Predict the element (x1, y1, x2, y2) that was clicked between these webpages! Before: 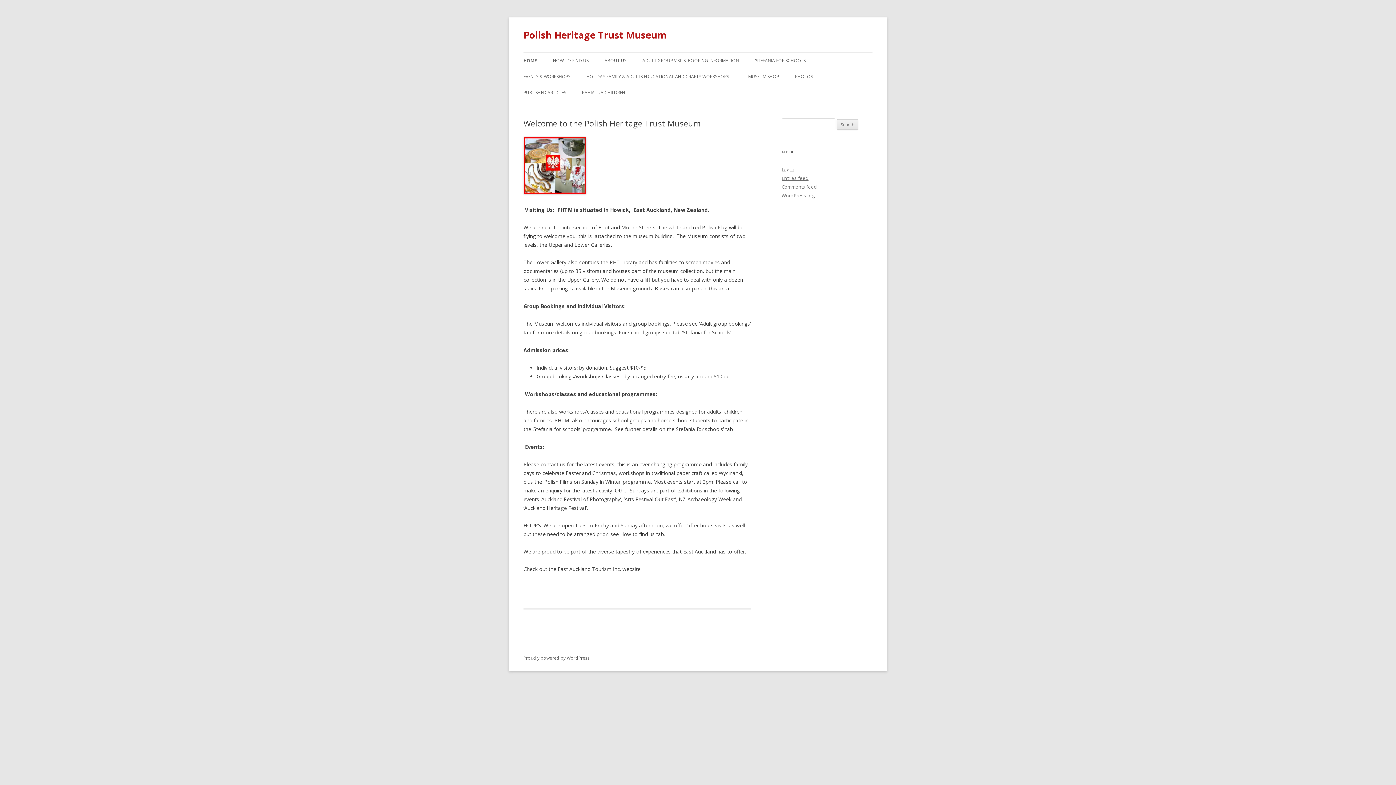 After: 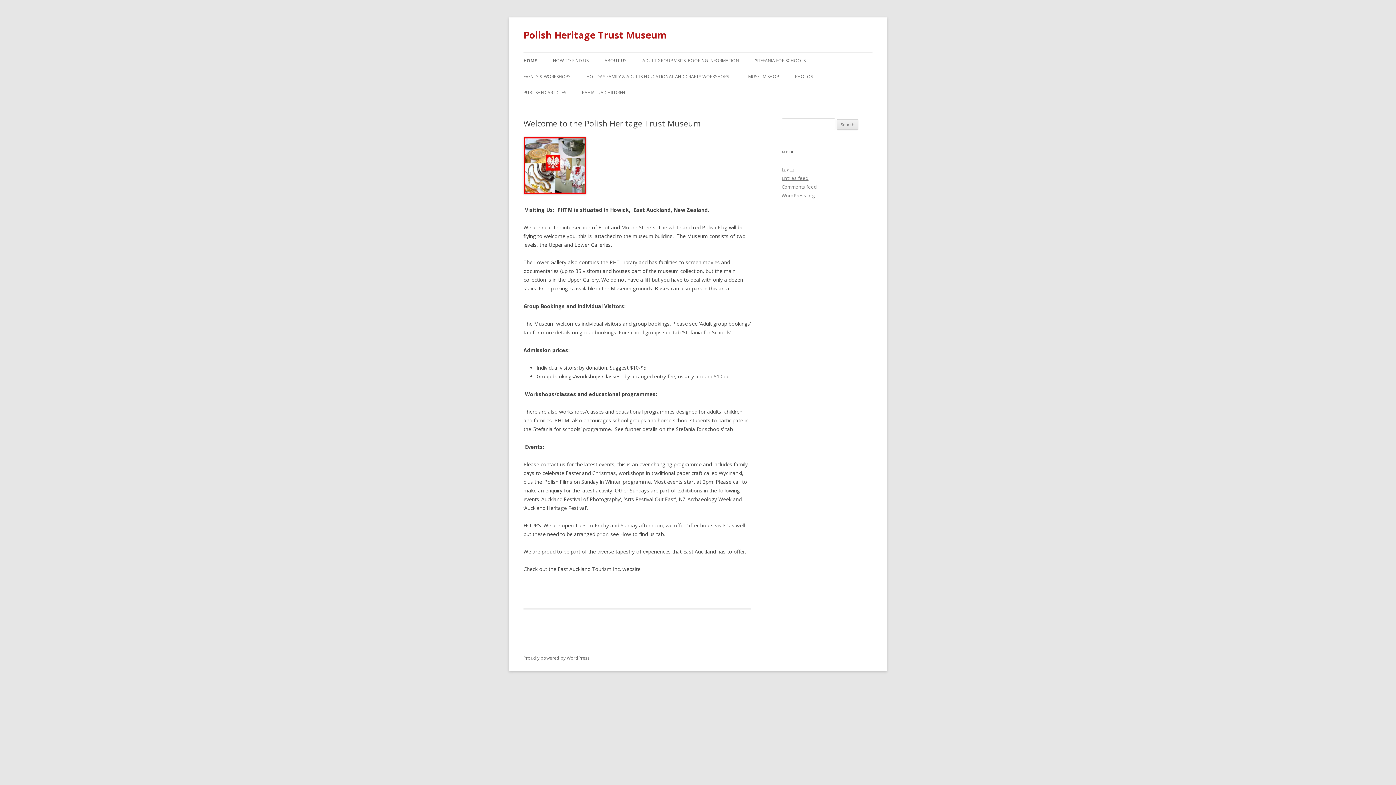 Action: bbox: (523, 52, 537, 68) label: HOME